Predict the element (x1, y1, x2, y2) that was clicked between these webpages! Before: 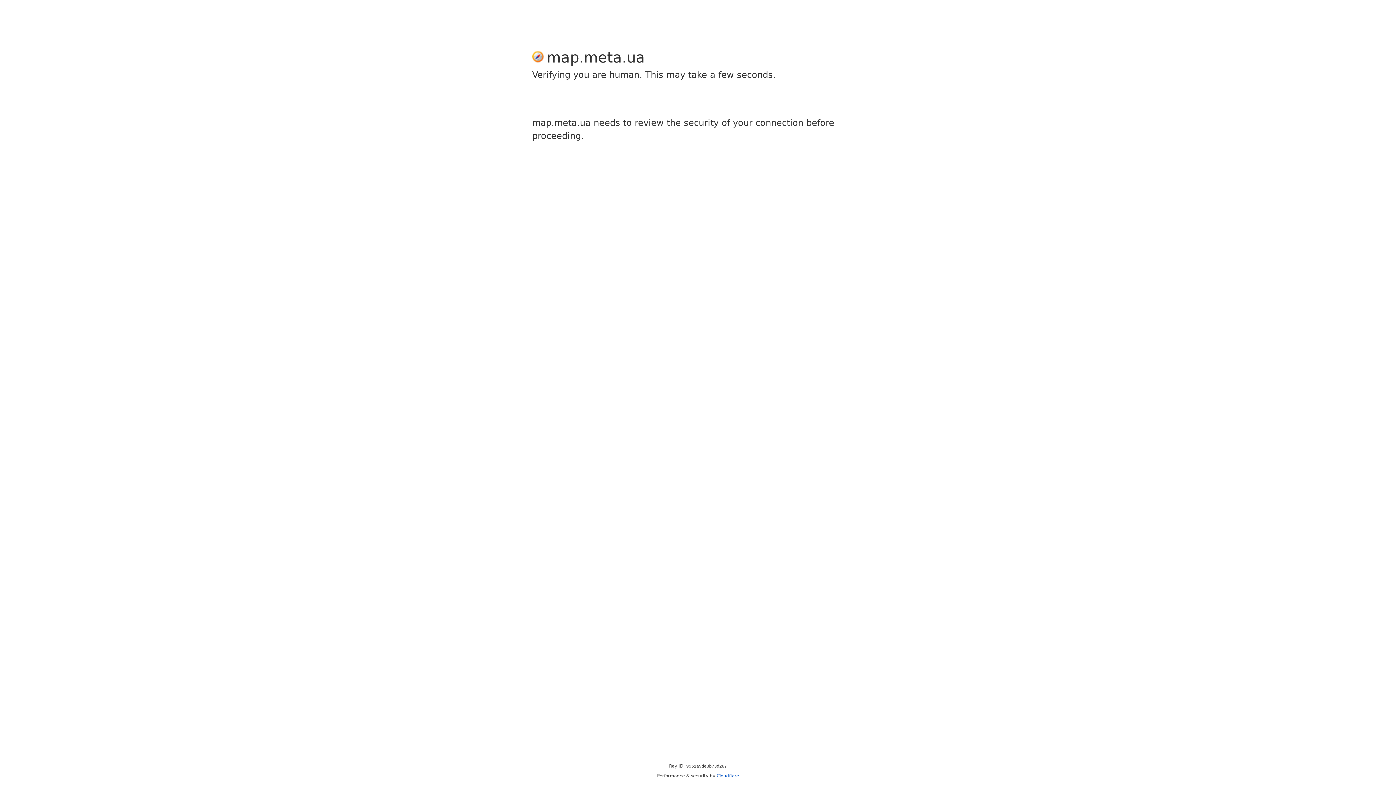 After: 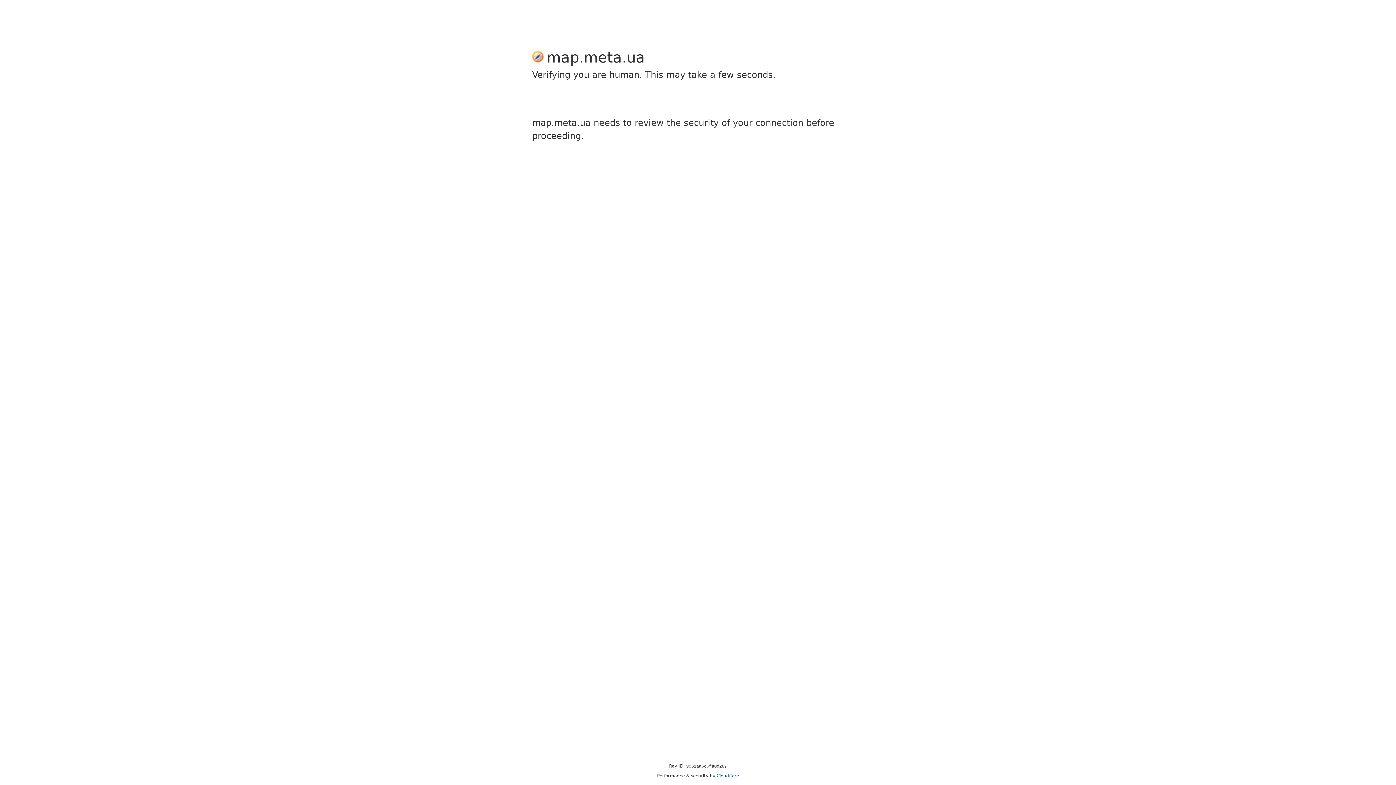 Action: label: Cloudflare bbox: (716, 773, 739, 778)